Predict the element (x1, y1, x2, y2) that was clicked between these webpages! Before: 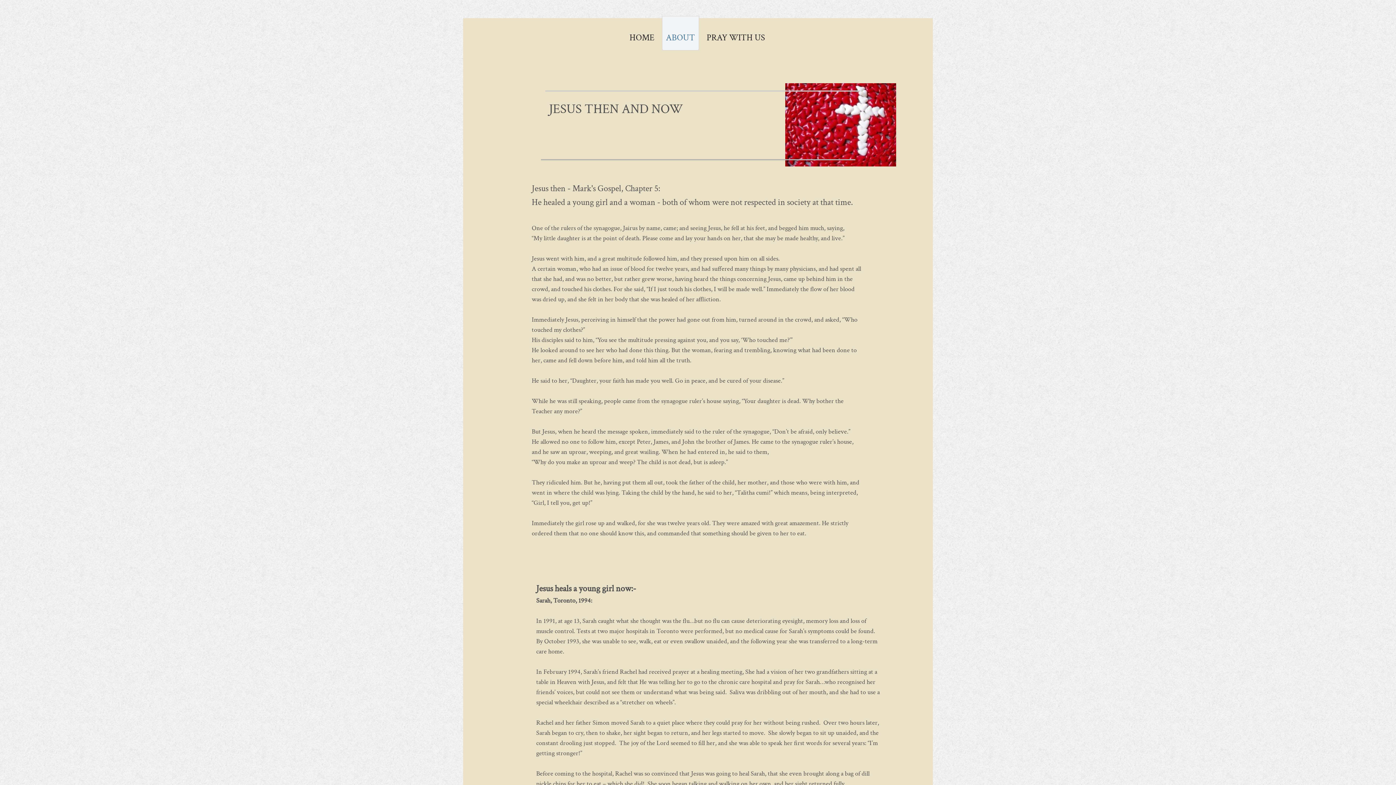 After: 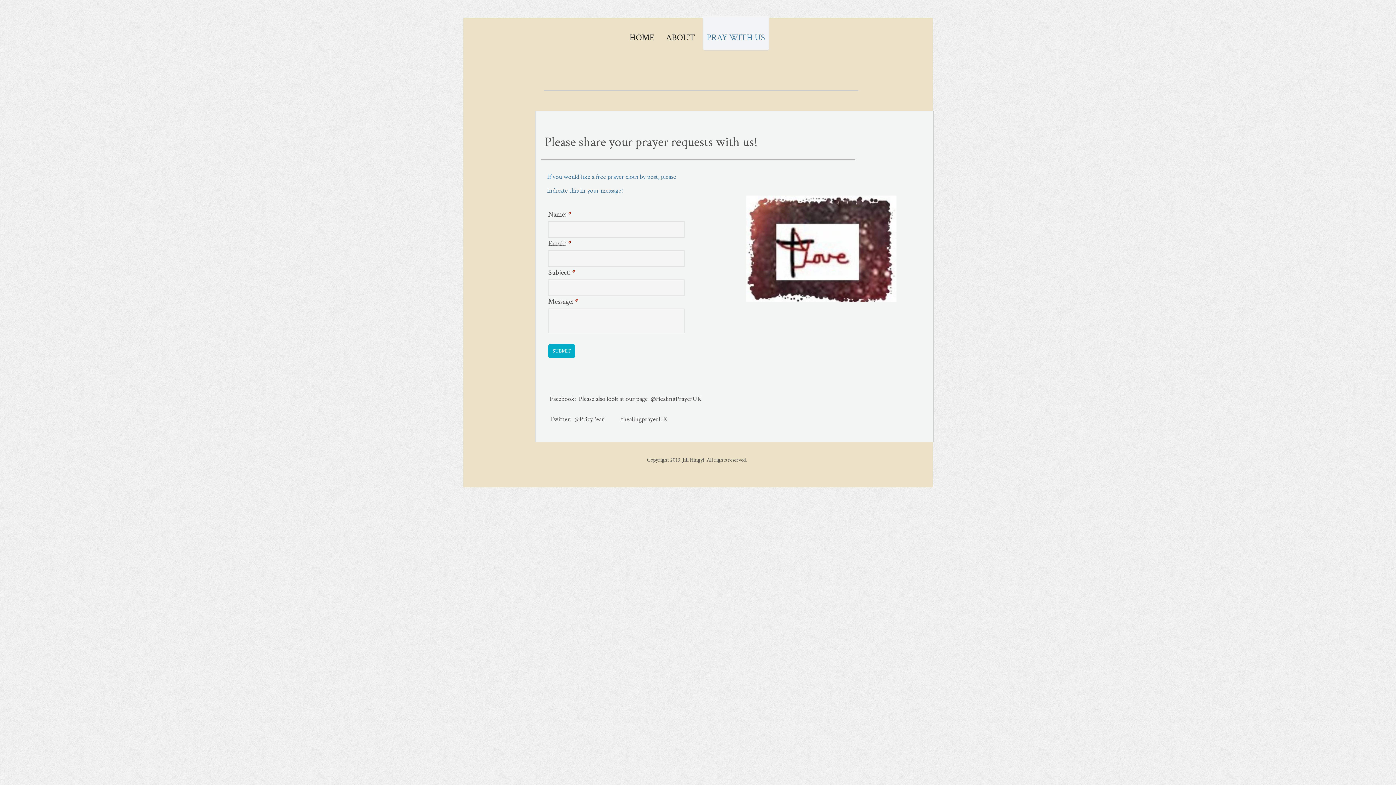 Action: bbox: (702, 15, 769, 50) label: PRAY WITH US